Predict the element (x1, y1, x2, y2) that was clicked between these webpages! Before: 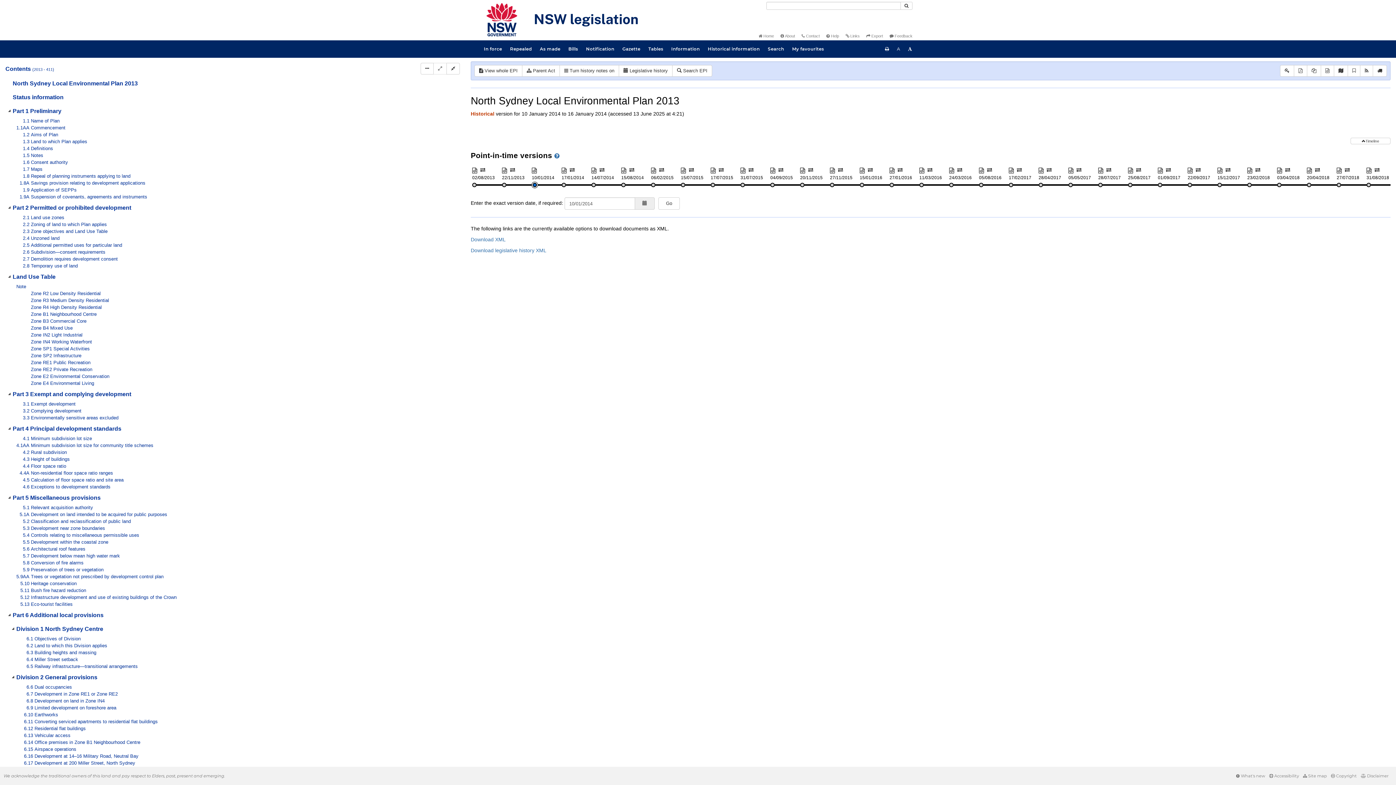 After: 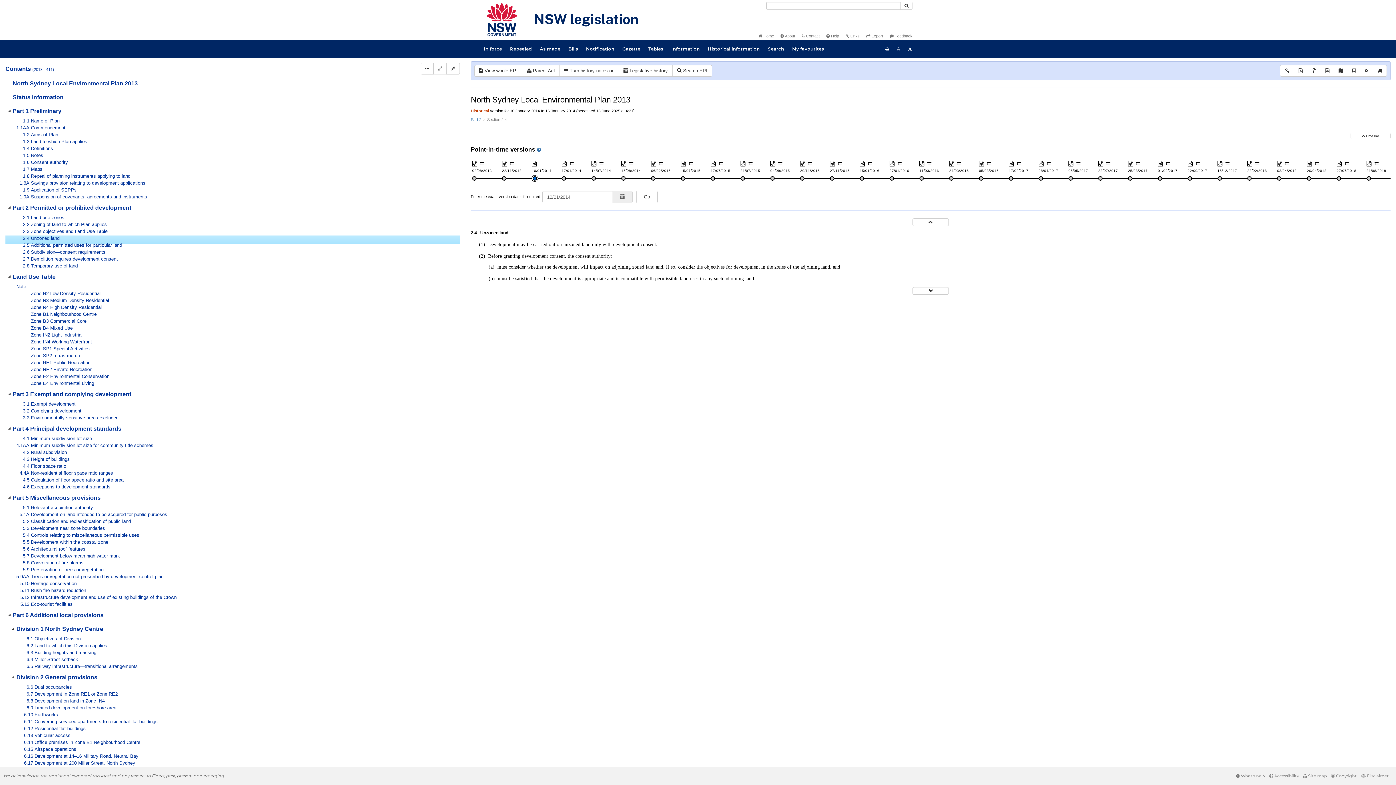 Action: label: 2.4 Unzoned land bbox: (16, 235, 80, 242)